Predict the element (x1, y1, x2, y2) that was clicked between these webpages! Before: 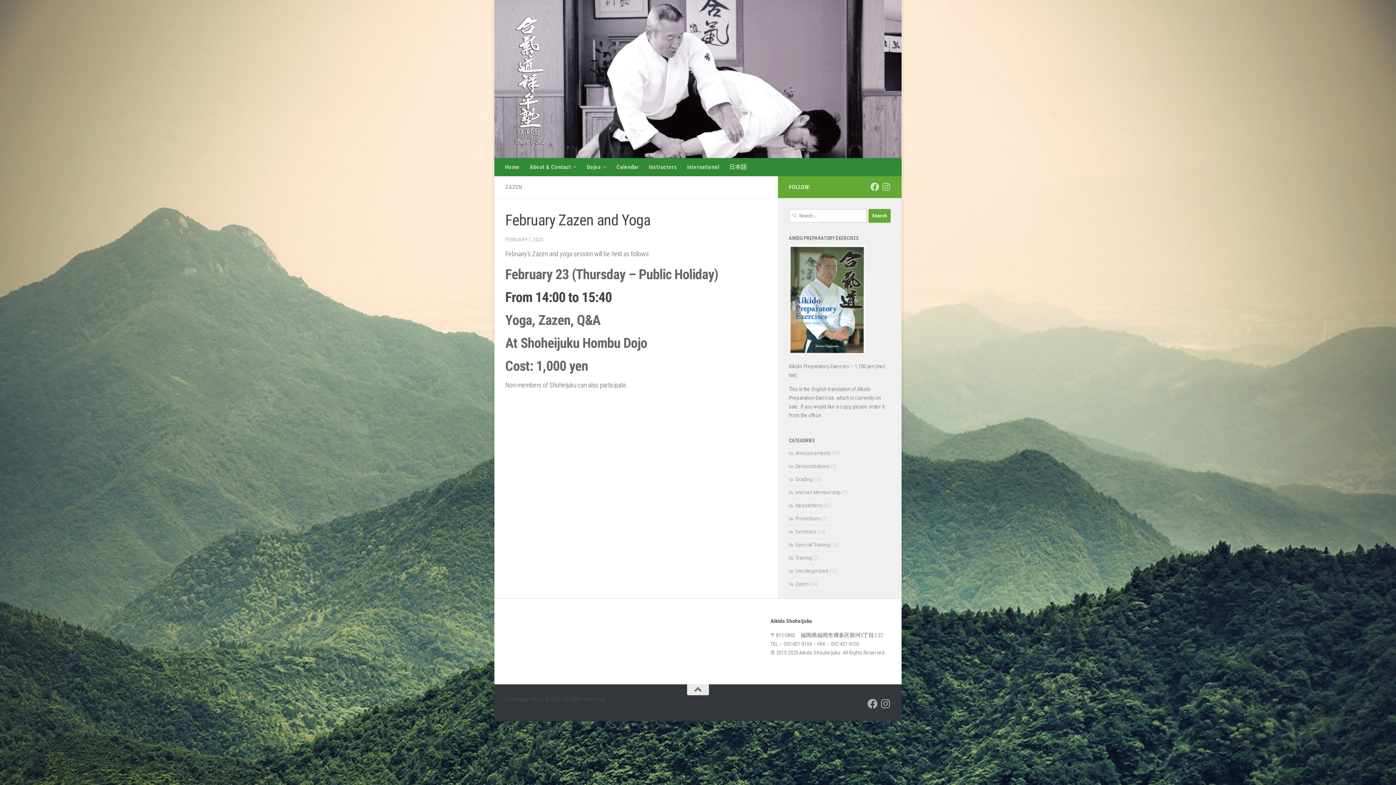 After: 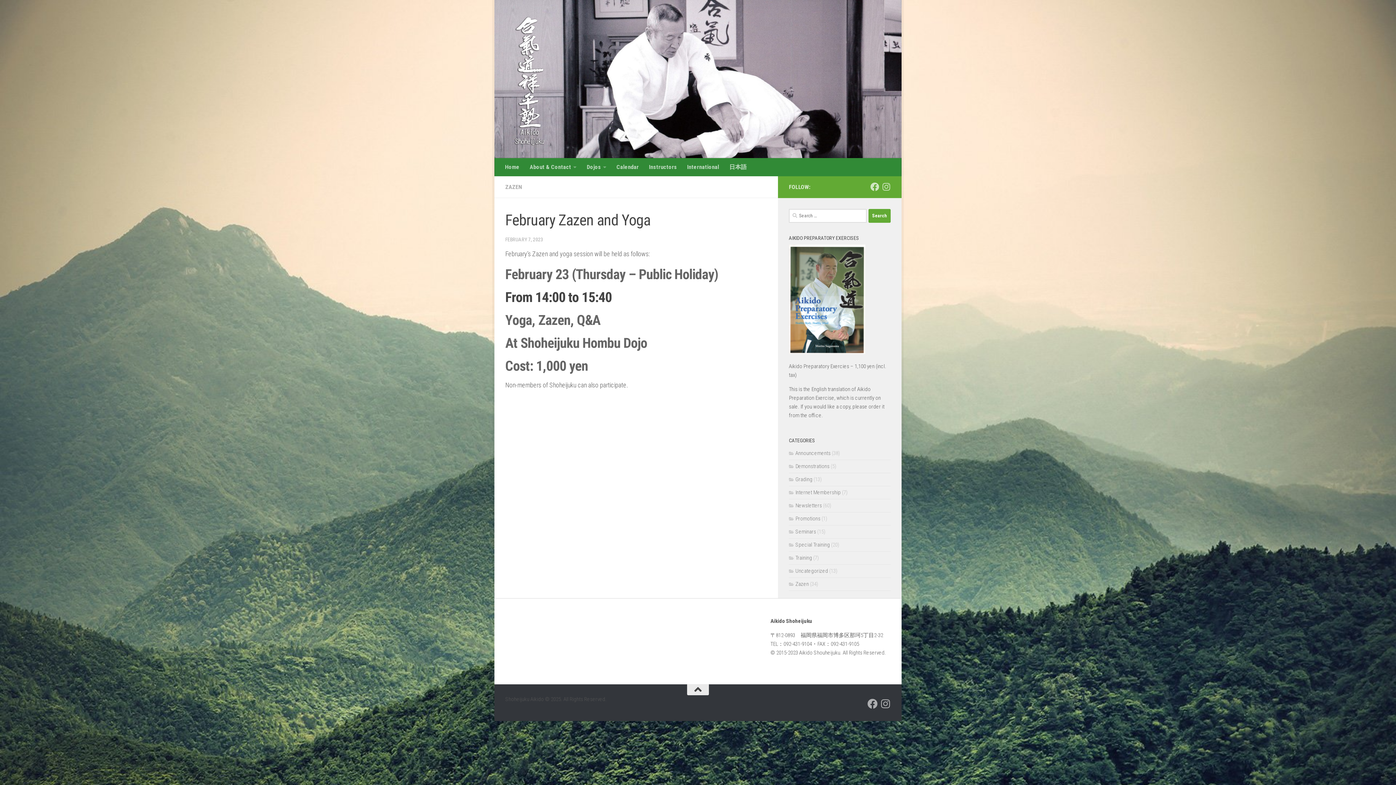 Action: bbox: (687, 684, 709, 695)